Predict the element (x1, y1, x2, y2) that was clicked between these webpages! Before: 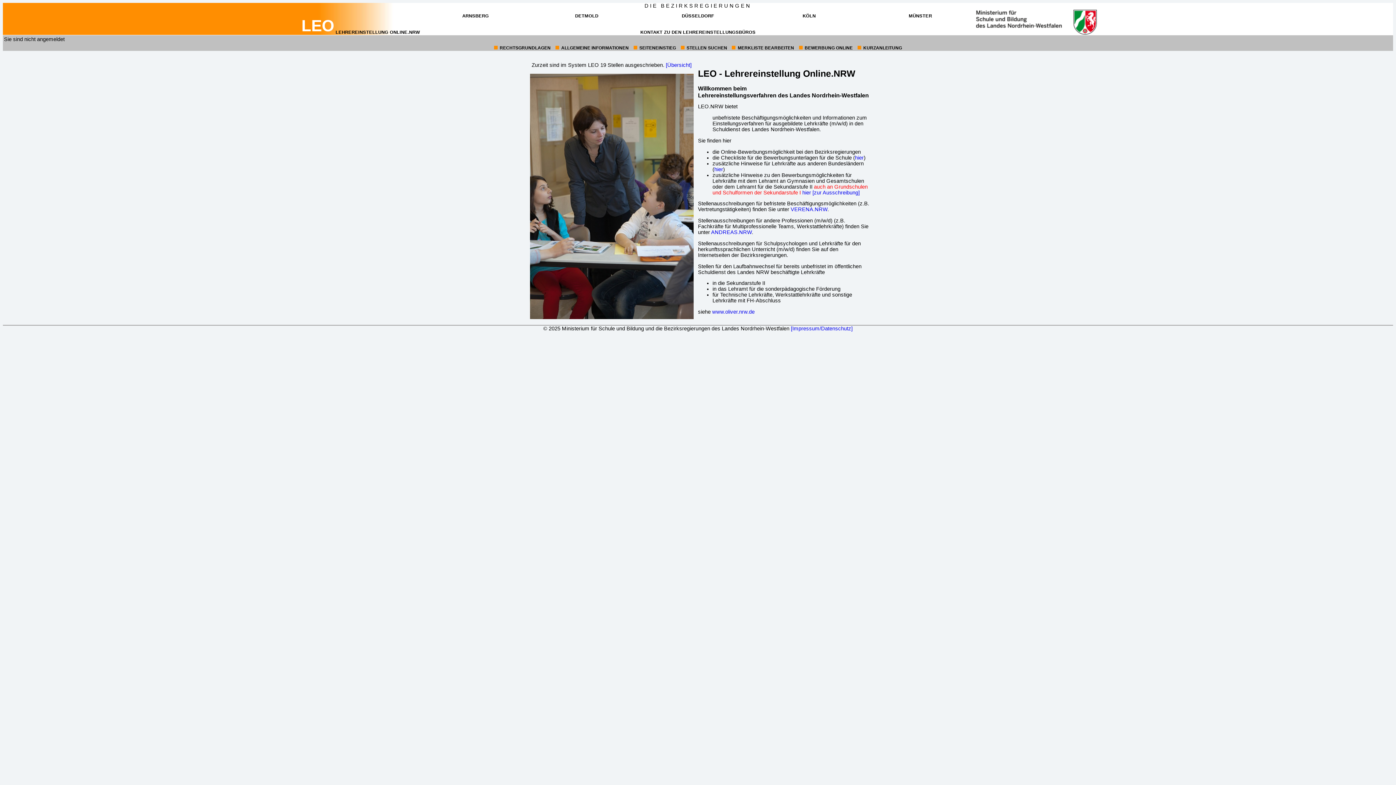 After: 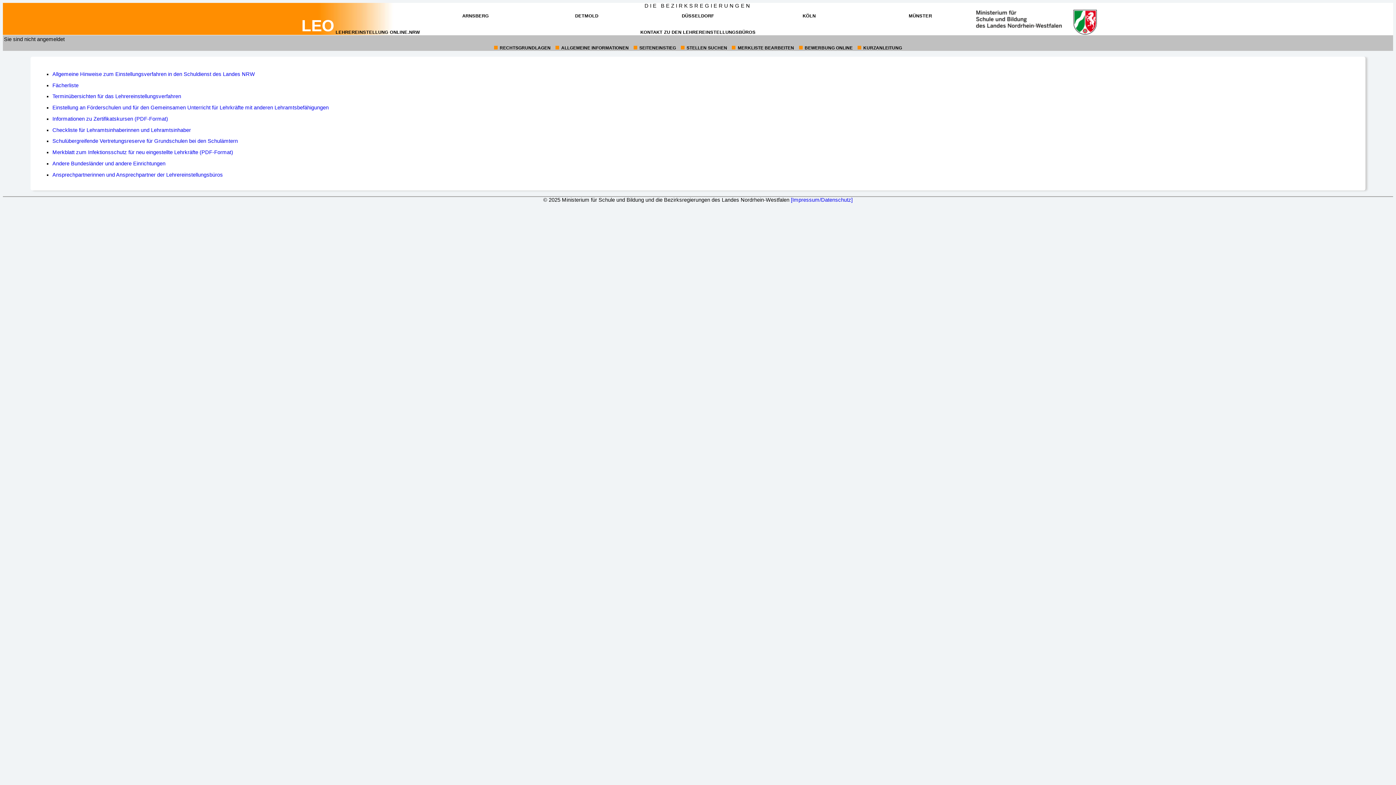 Action: label: 2:
ALLGEMEINE INFORMATIONEN bbox: (561, 45, 628, 50)